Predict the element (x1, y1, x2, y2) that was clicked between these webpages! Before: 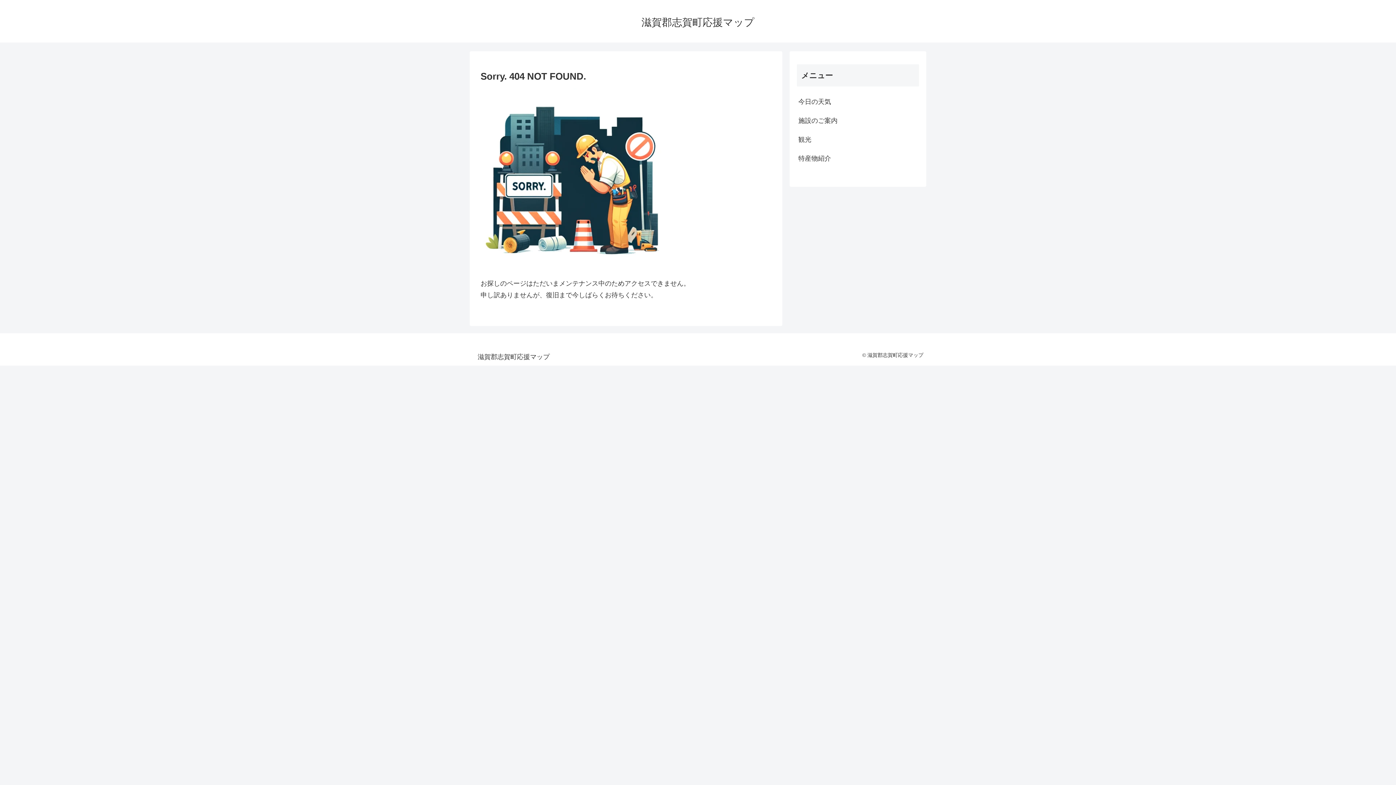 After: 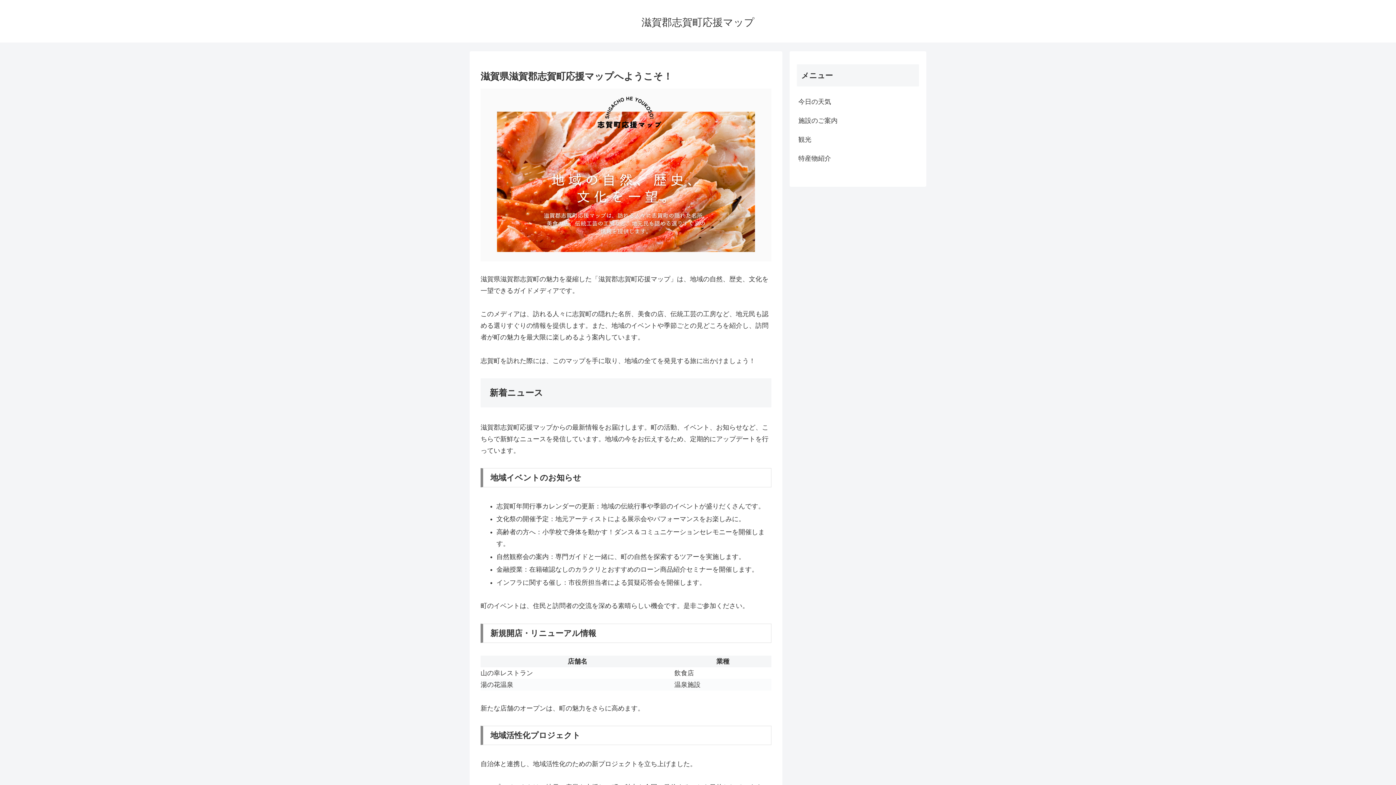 Action: label: 滋賀郡志賀町応援マップ bbox: (635, 19, 761, 27)